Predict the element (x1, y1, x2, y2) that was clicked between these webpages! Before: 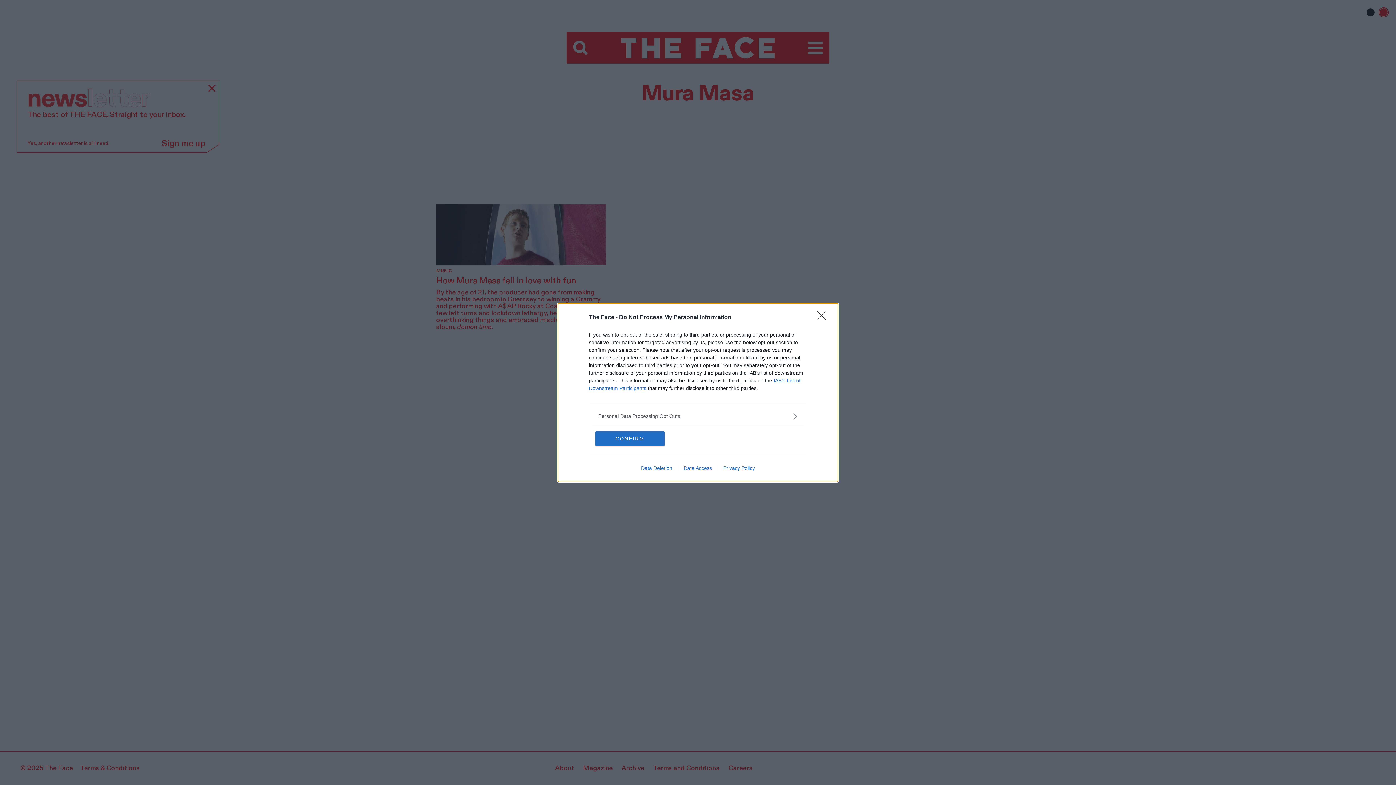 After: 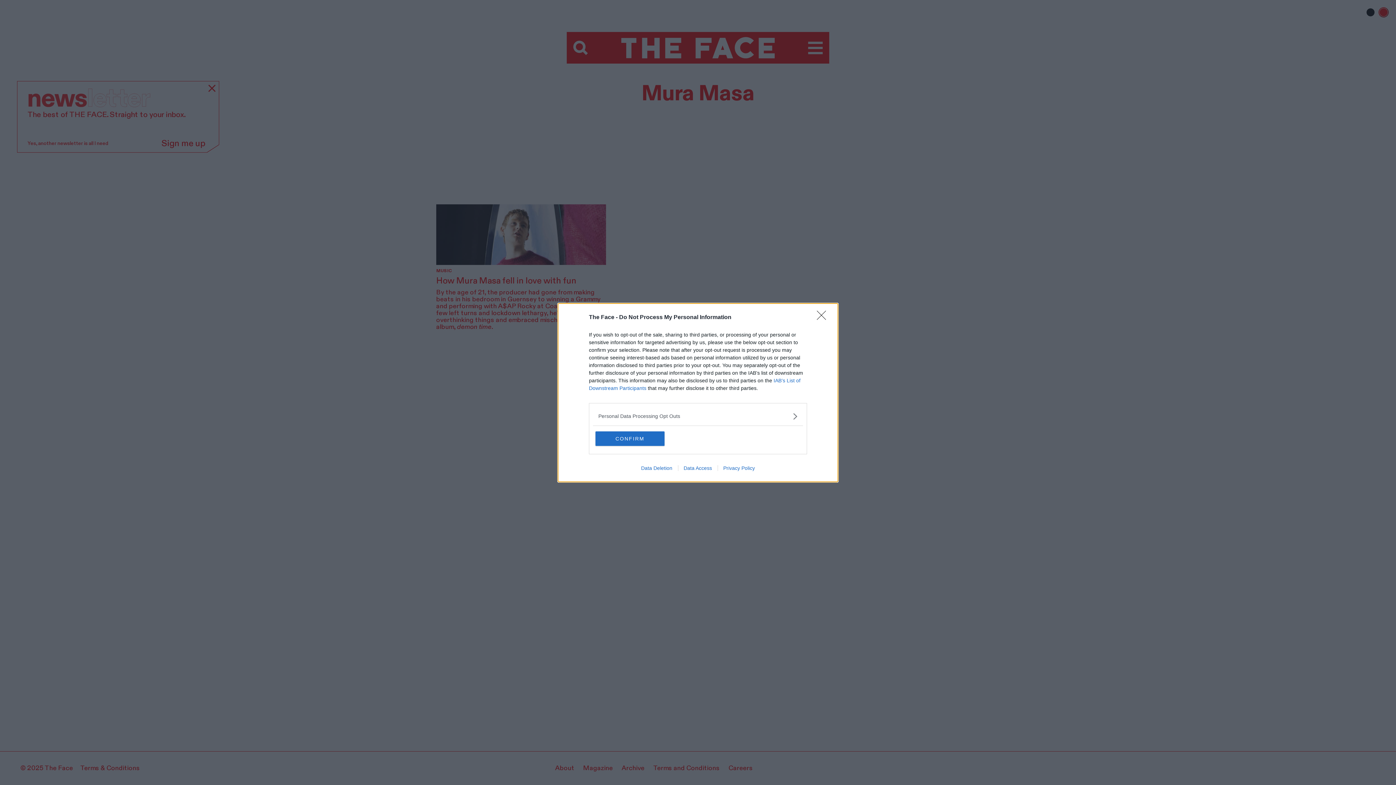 Action: bbox: (717, 465, 760, 471) label: Privacy Policy